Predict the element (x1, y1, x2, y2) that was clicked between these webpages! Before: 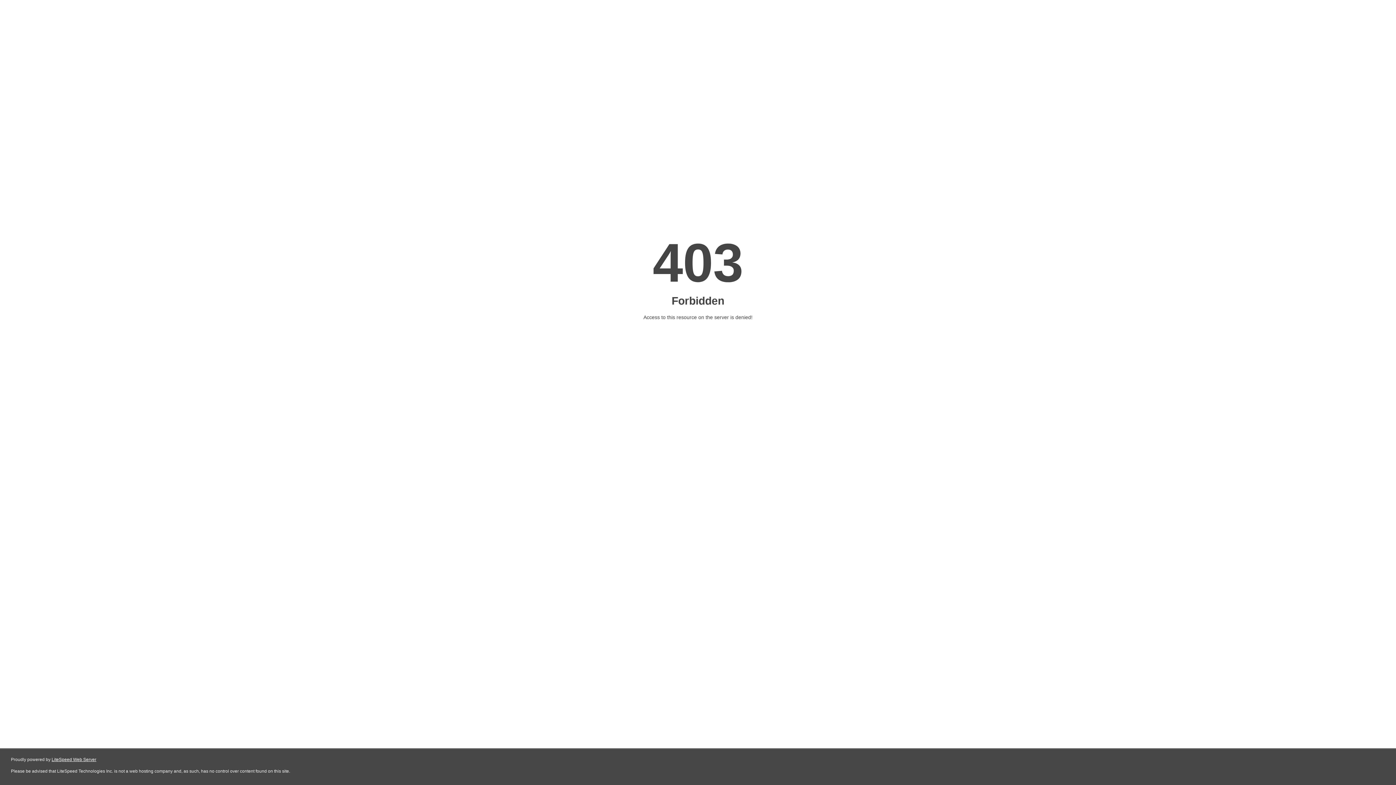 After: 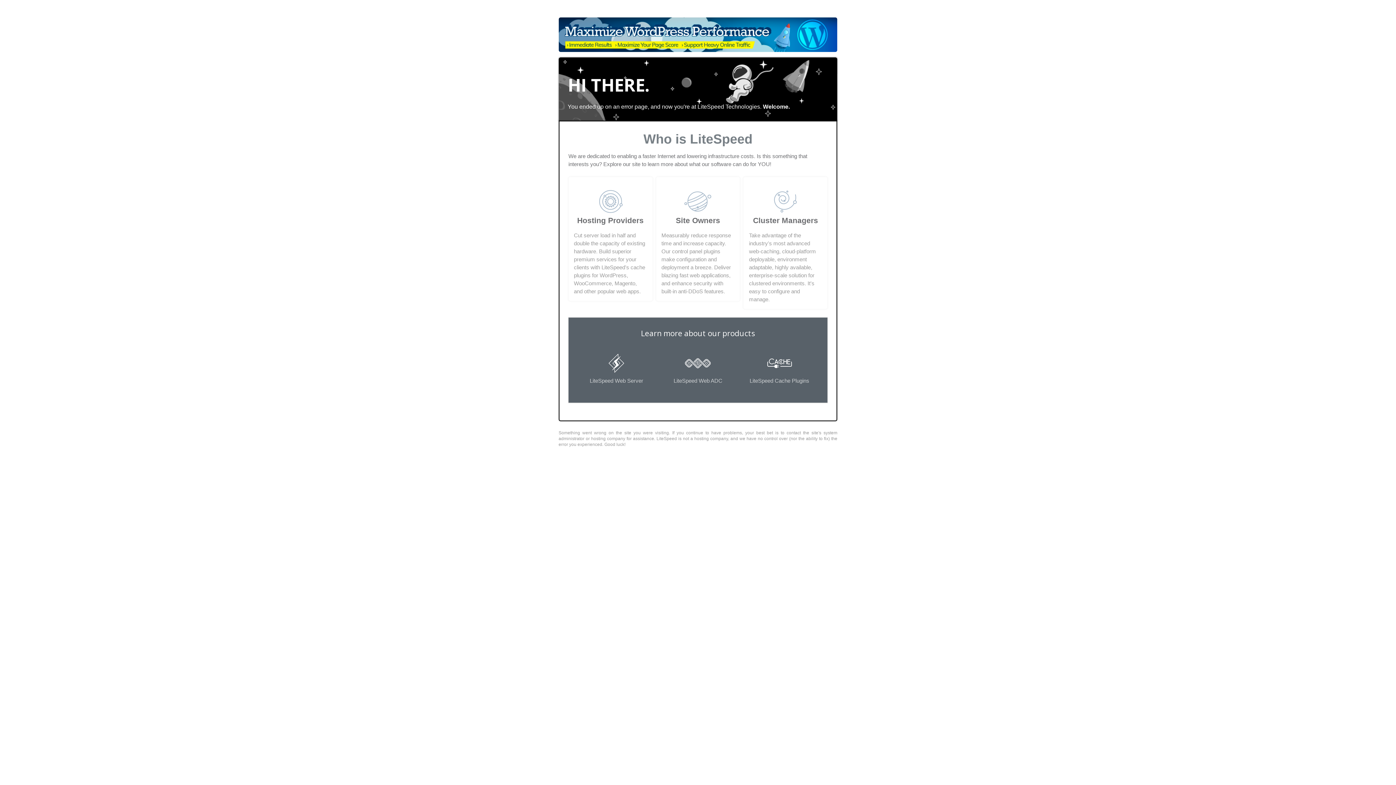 Action: label: LiteSpeed Web Server bbox: (51, 757, 96, 762)